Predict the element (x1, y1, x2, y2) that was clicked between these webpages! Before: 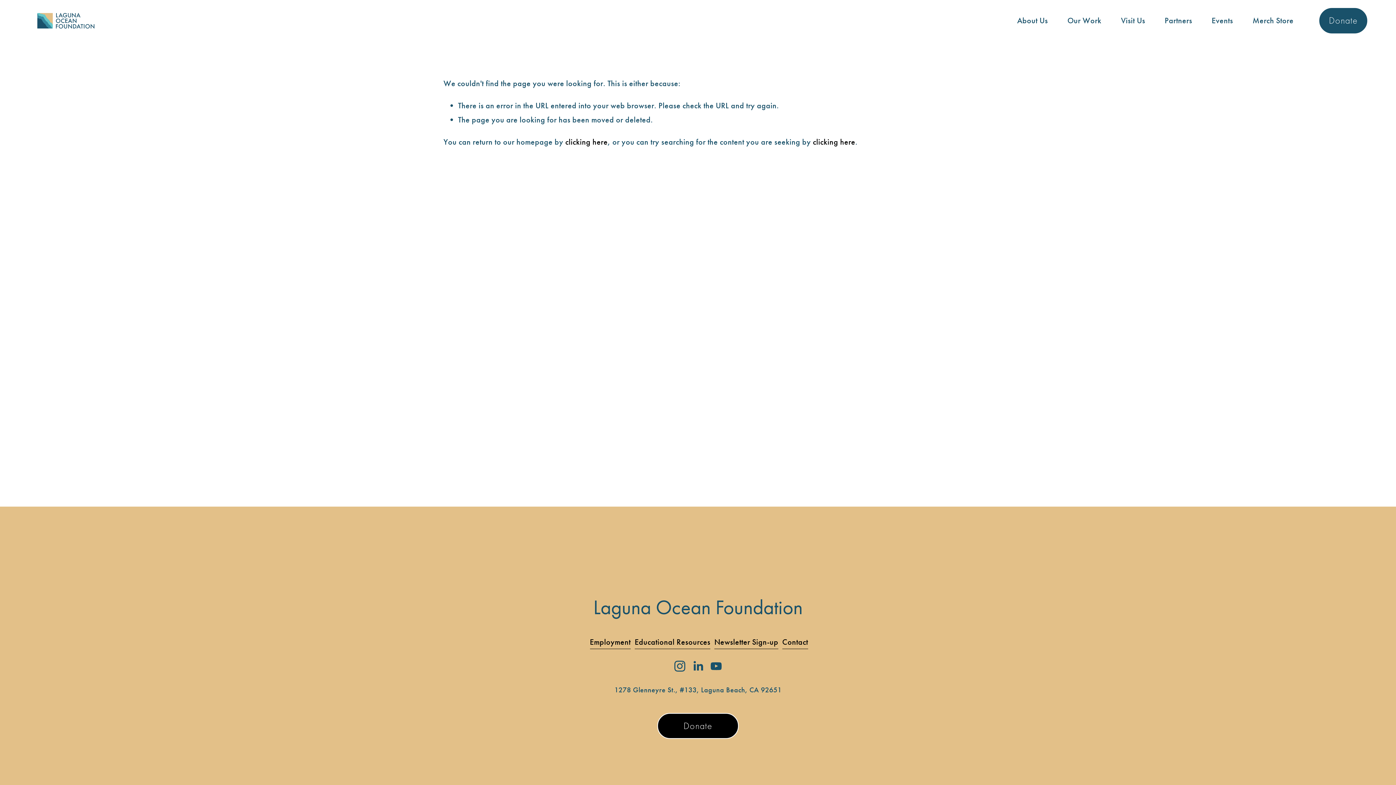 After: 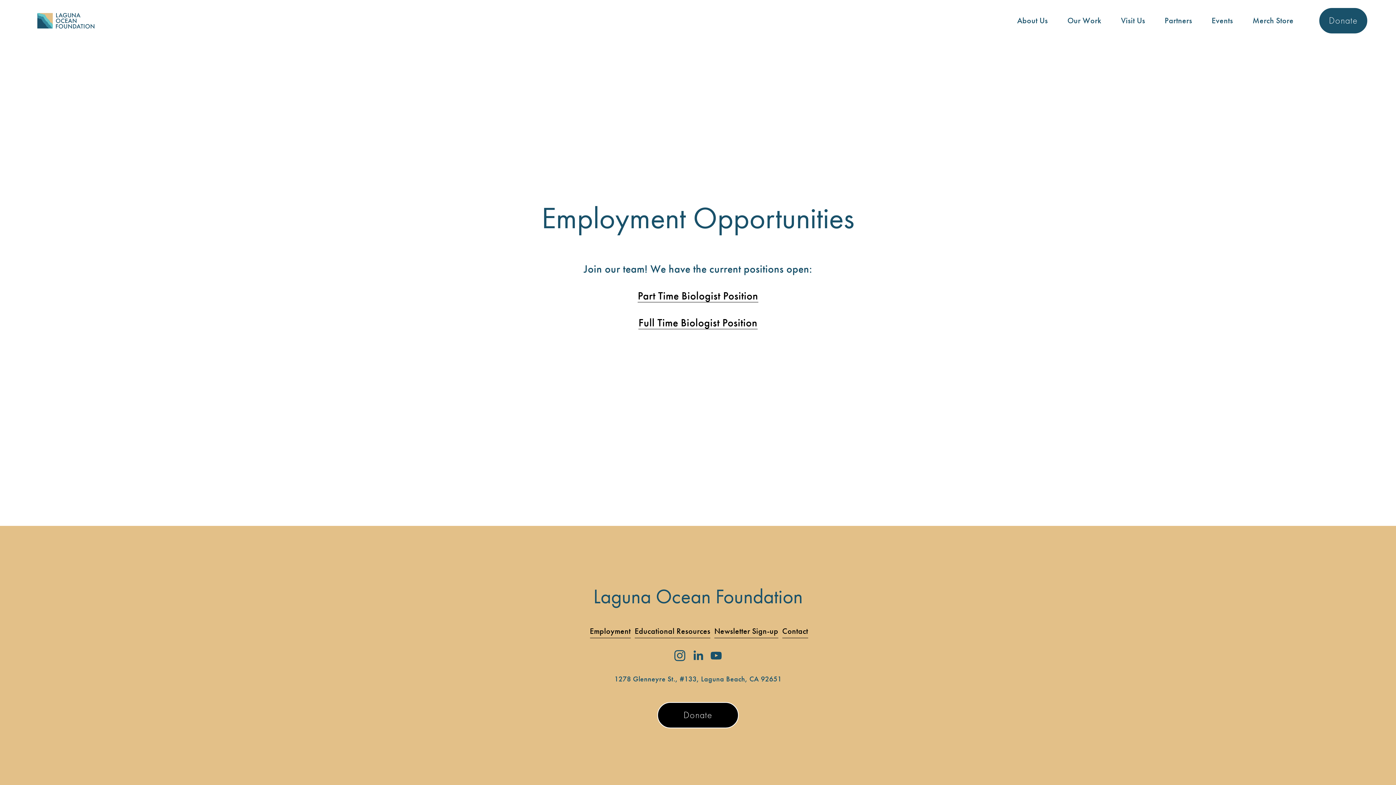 Action: bbox: (590, 635, 630, 649) label: Employment